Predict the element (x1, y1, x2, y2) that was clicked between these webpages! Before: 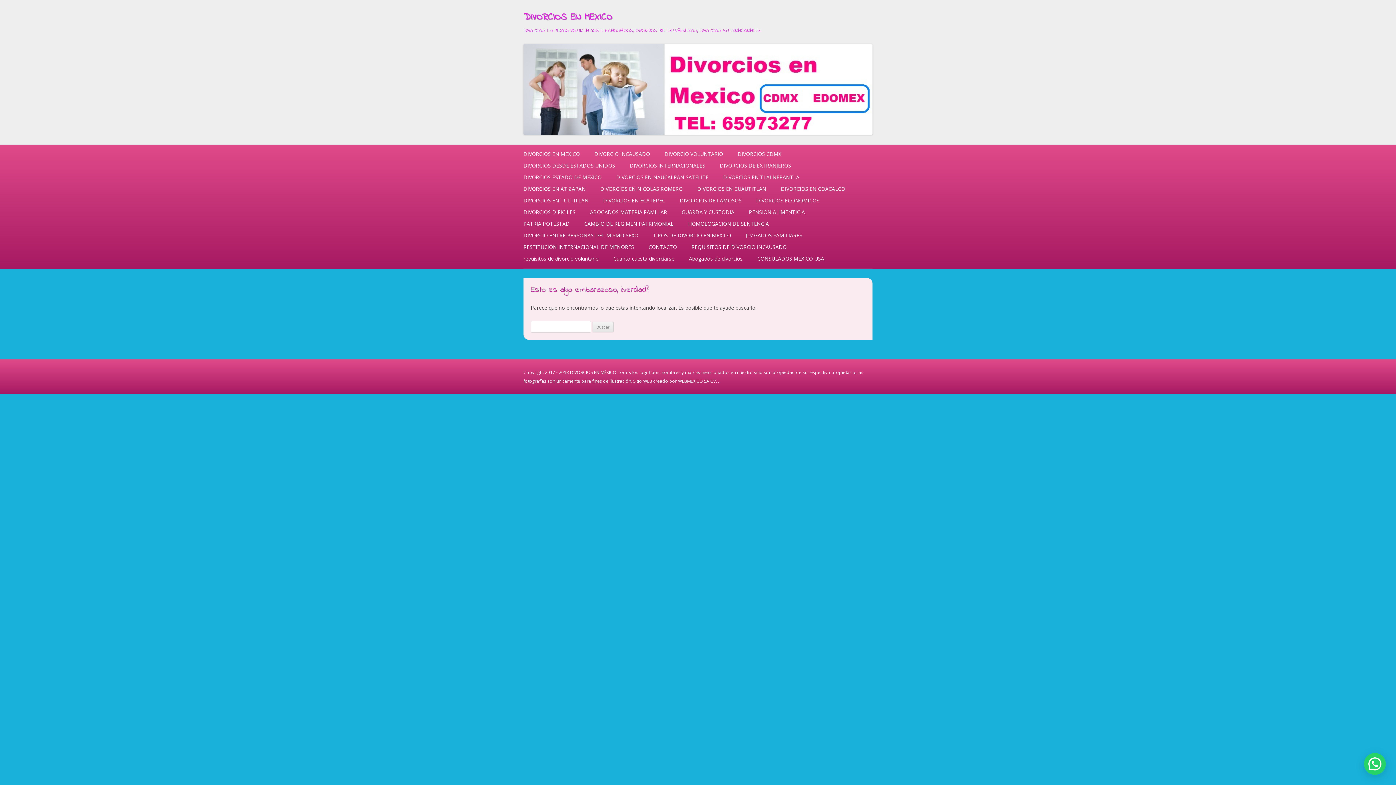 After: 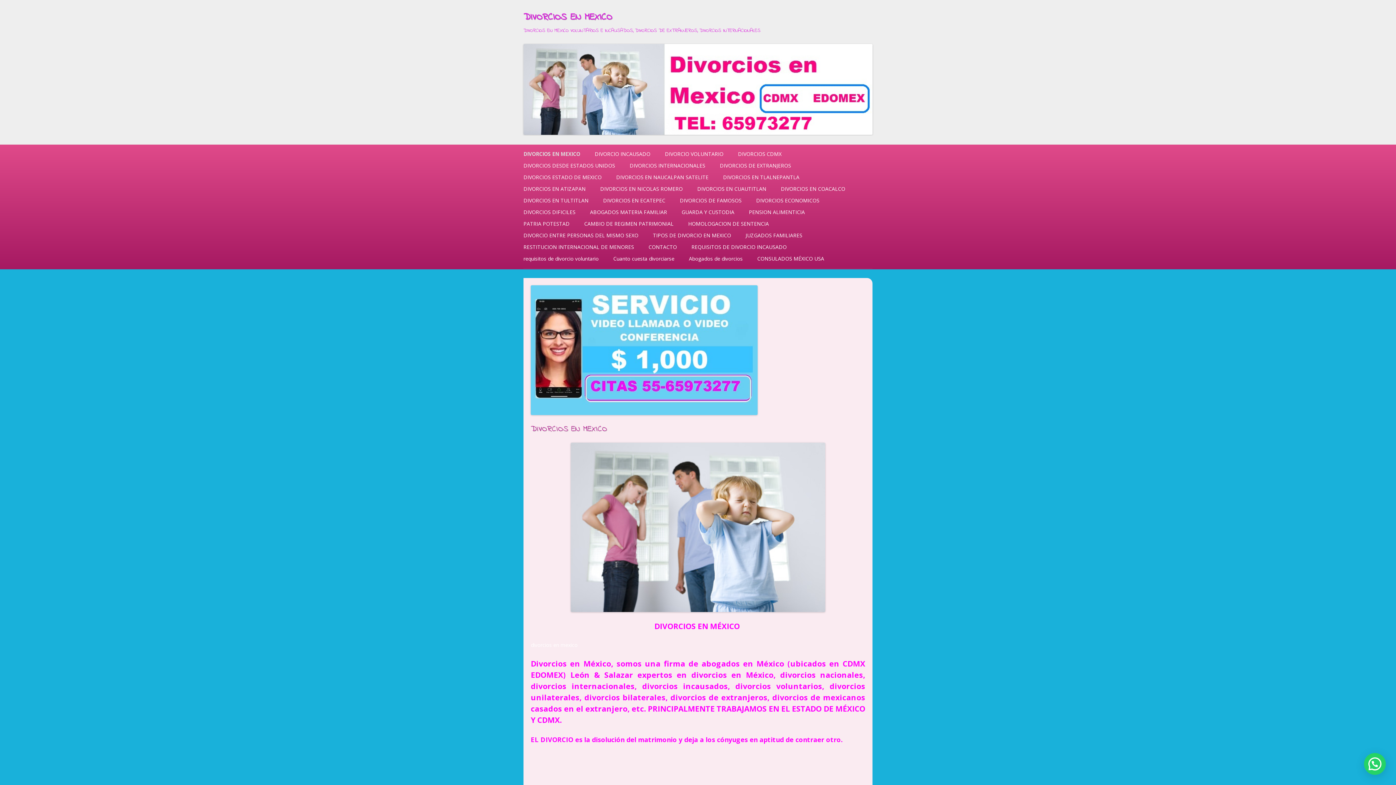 Action: label: DIVORCIOS EN MEXICO bbox: (523, 8, 612, 26)